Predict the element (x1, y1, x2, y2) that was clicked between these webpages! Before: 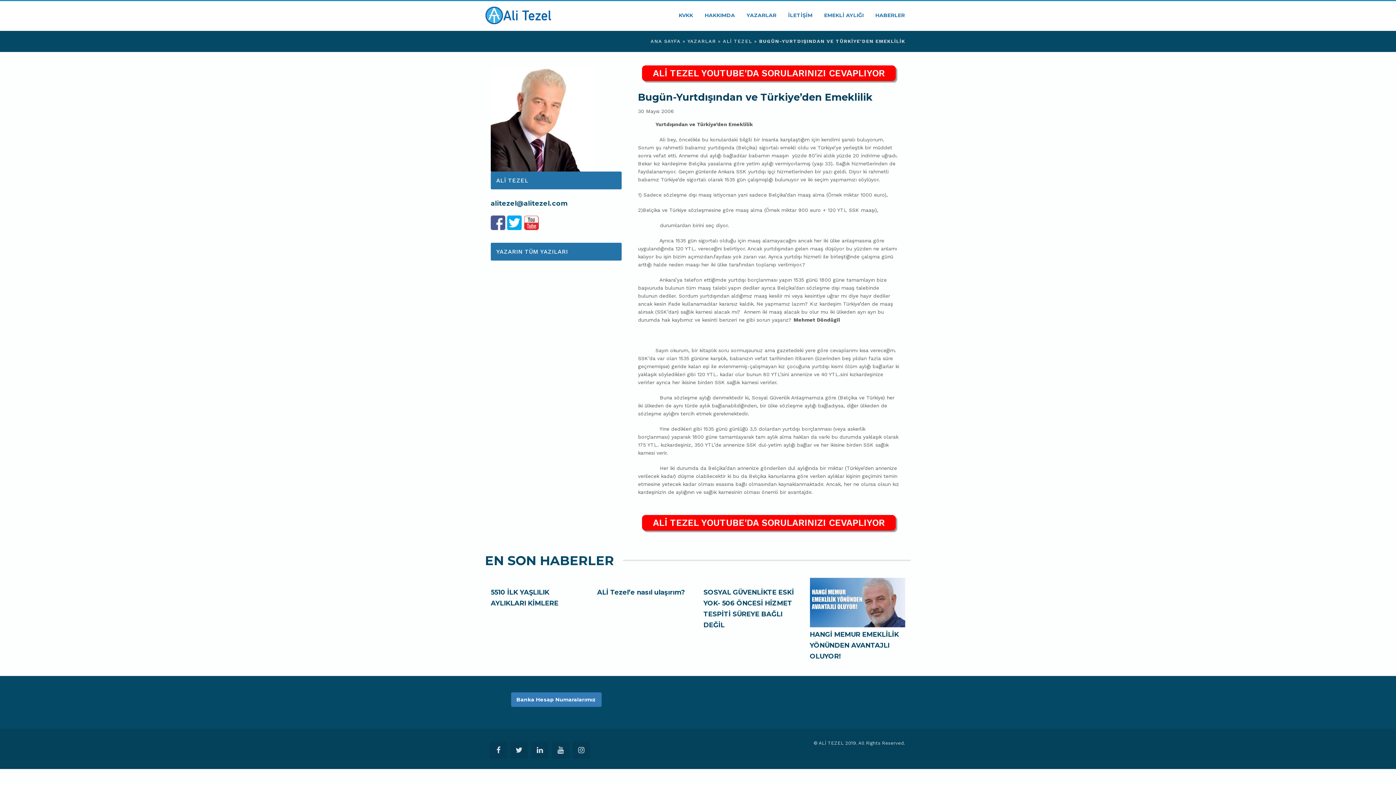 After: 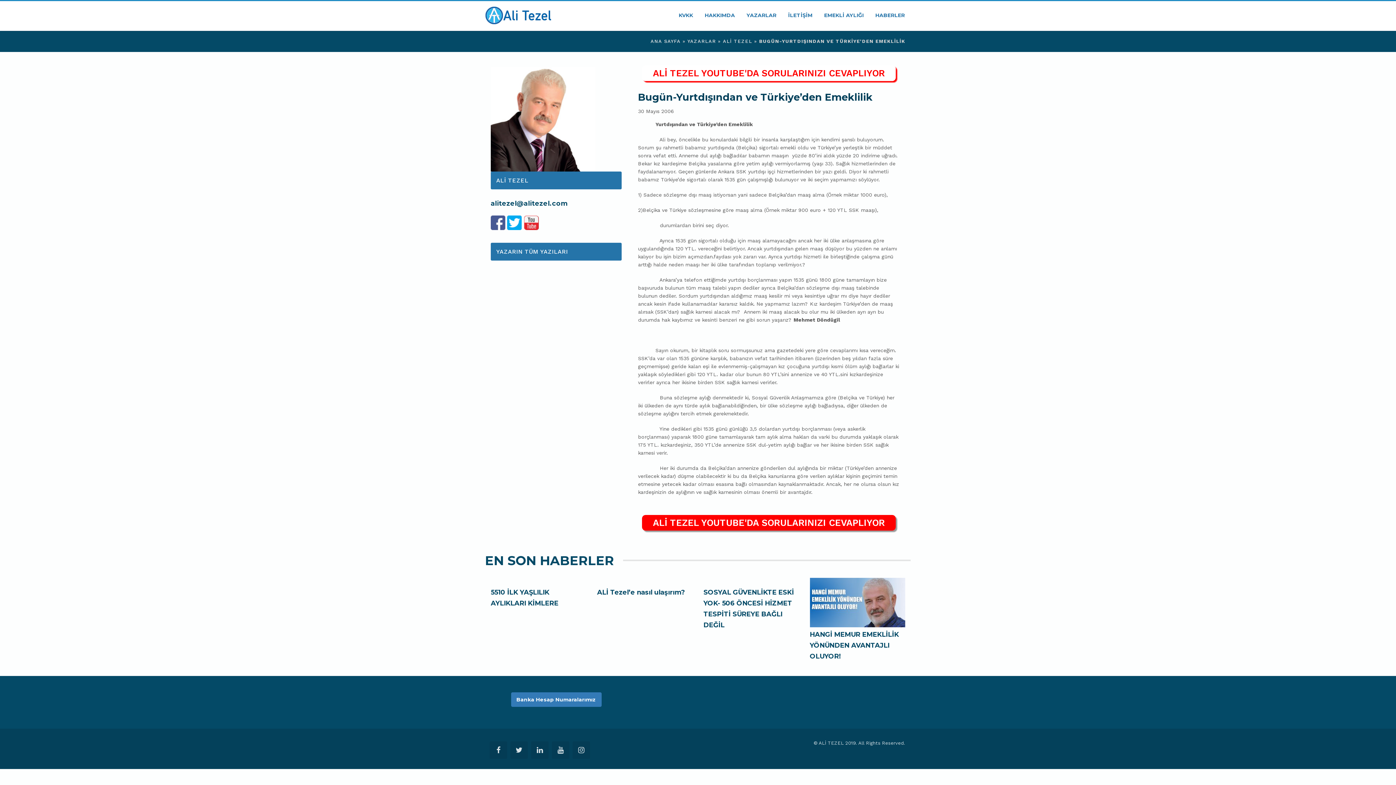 Action: label: ALİ TEZEL YOUTUBE'DA SORULARINIZI CEVAPLIYOR bbox: (642, 65, 896, 81)